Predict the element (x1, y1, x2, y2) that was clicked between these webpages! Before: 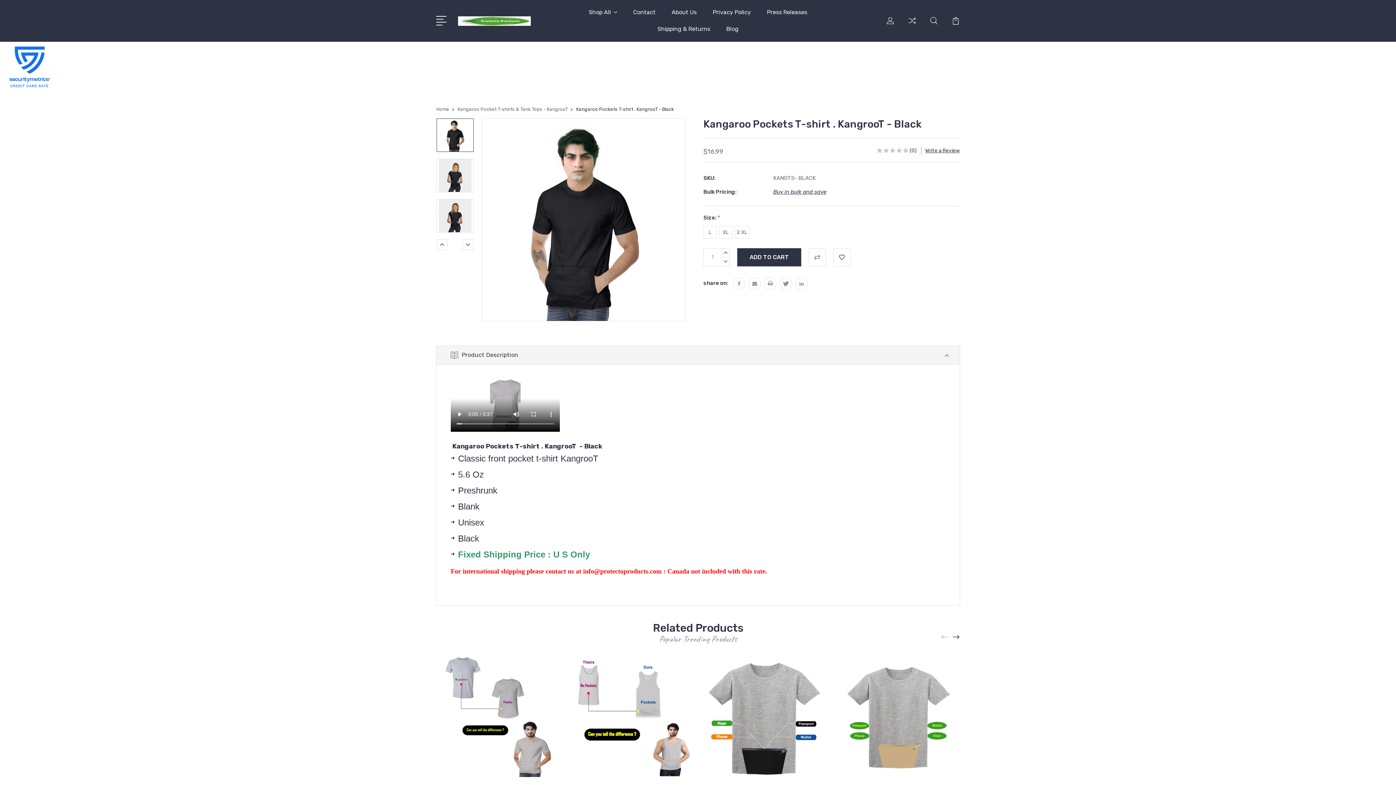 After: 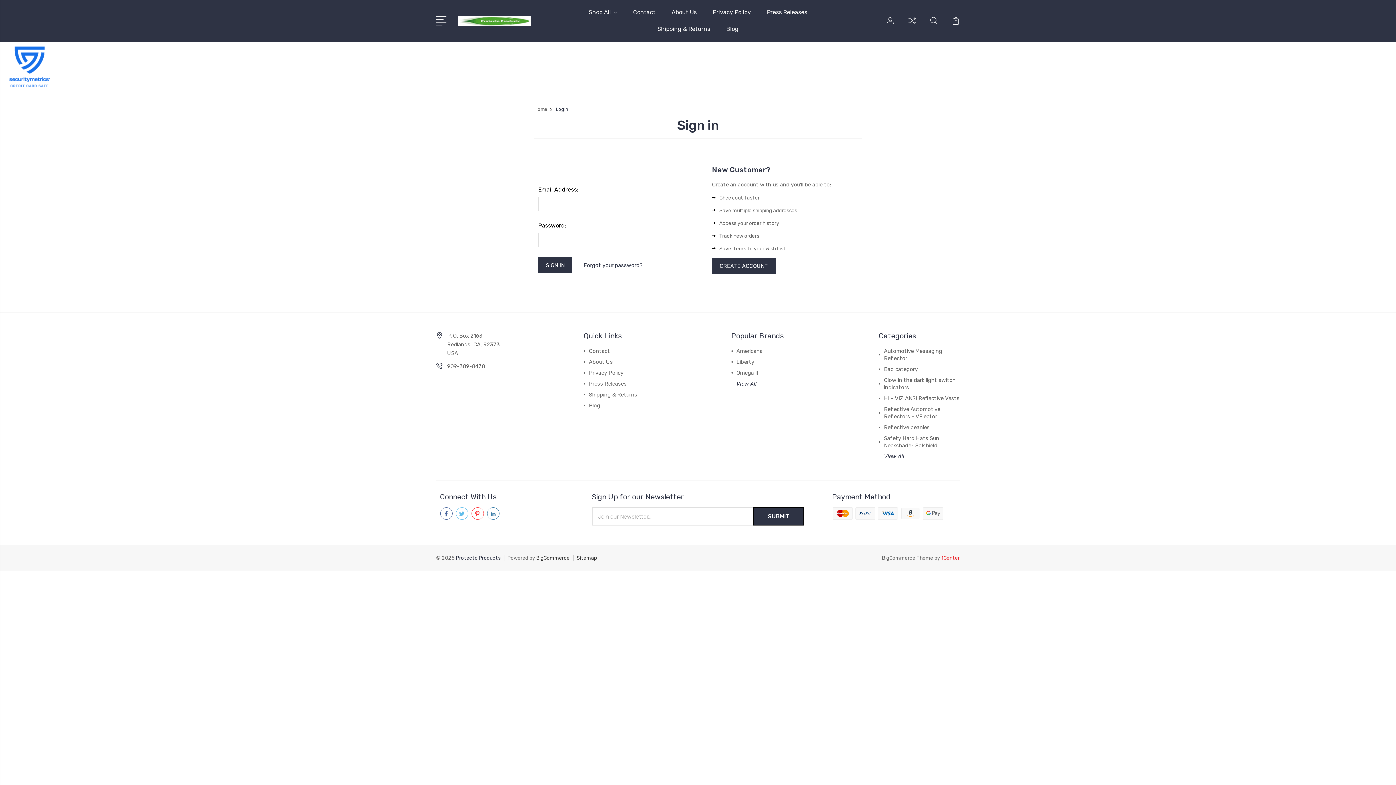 Action: bbox: (886, 16, 894, 33)